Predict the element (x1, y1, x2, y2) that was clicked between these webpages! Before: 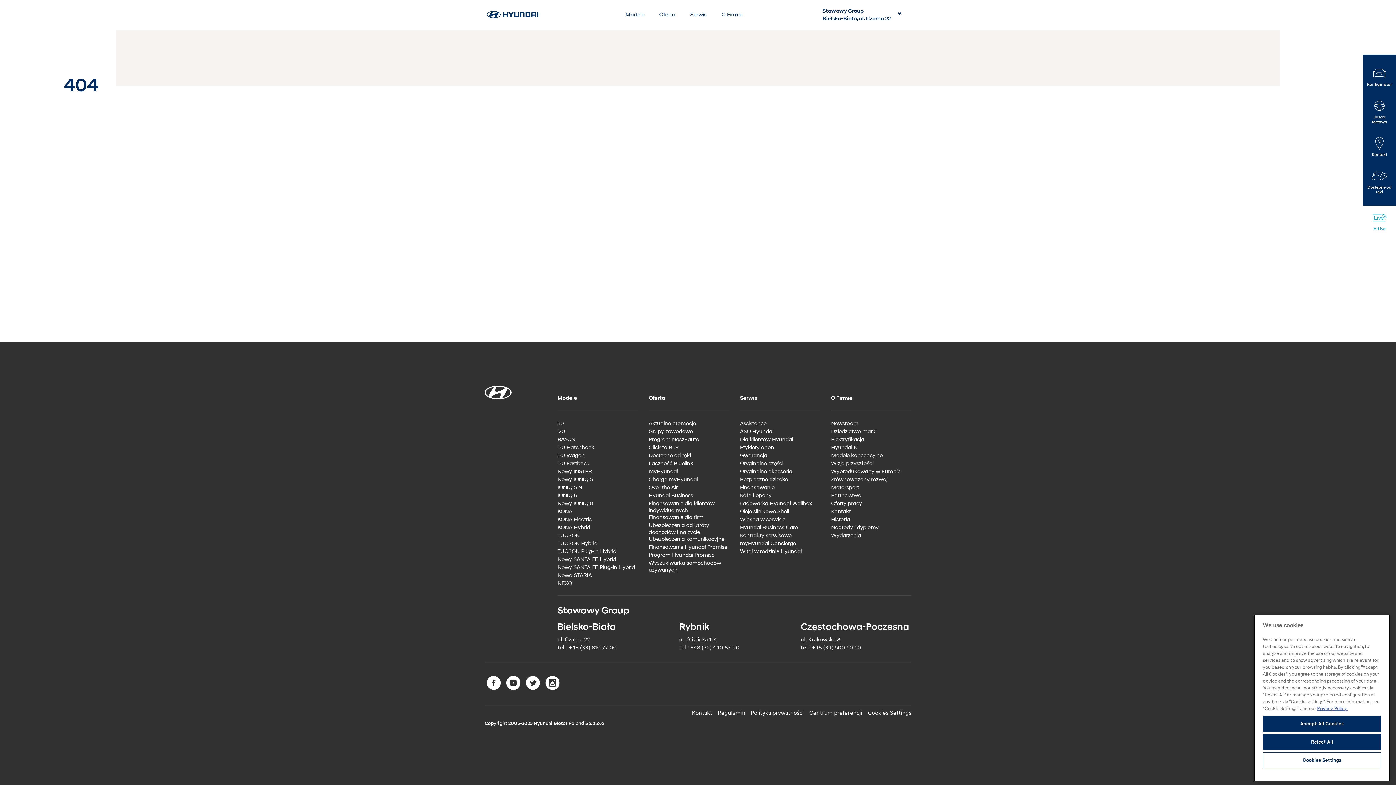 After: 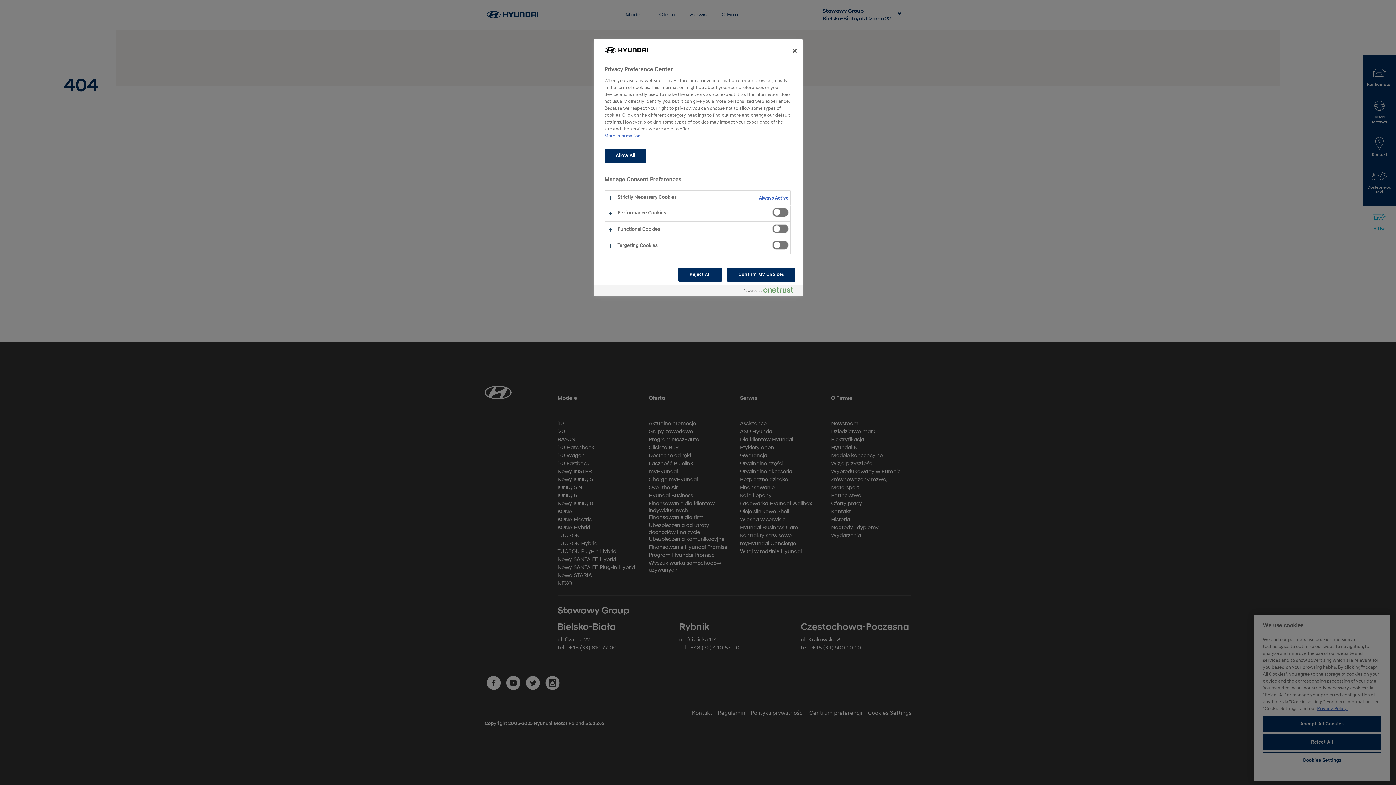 Action: bbox: (867, 709, 911, 717) label: Cookies Settings